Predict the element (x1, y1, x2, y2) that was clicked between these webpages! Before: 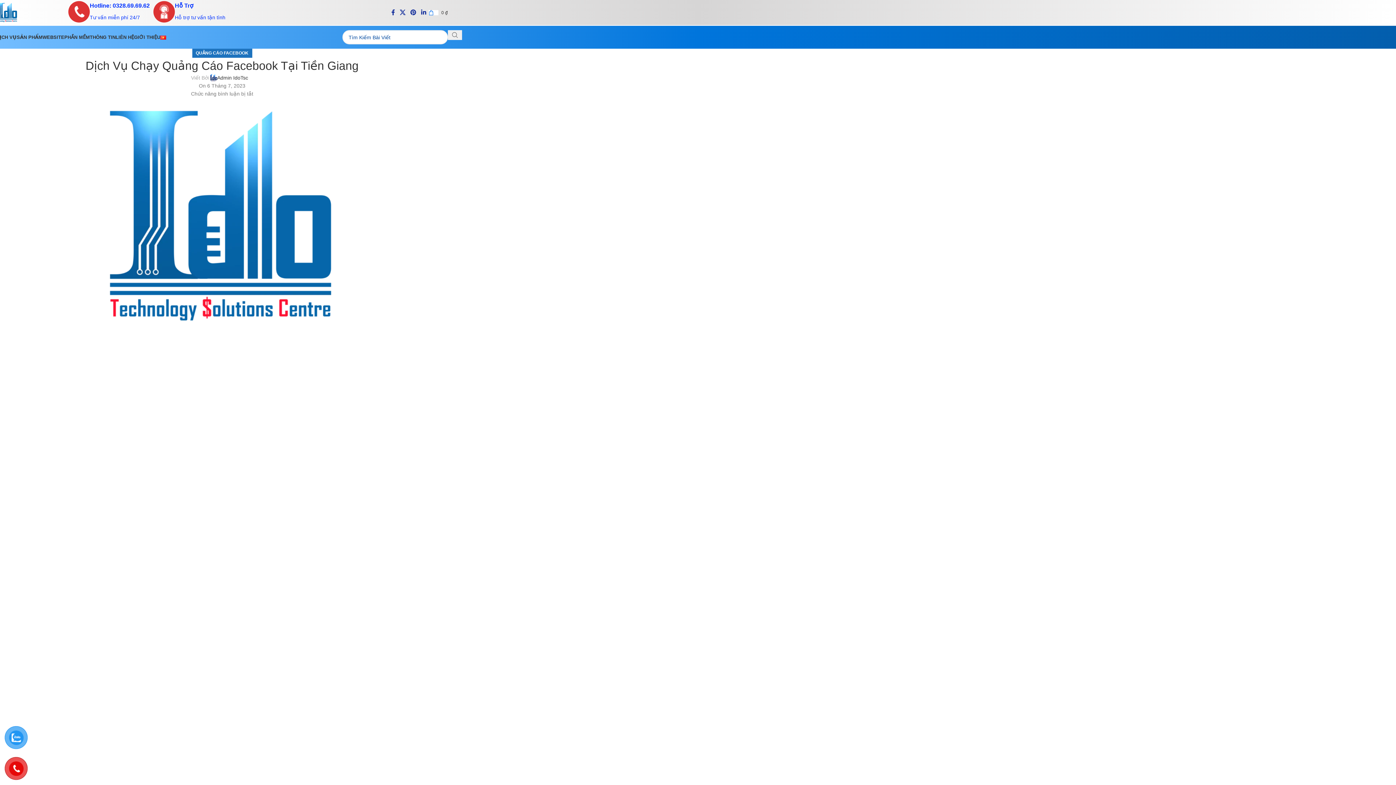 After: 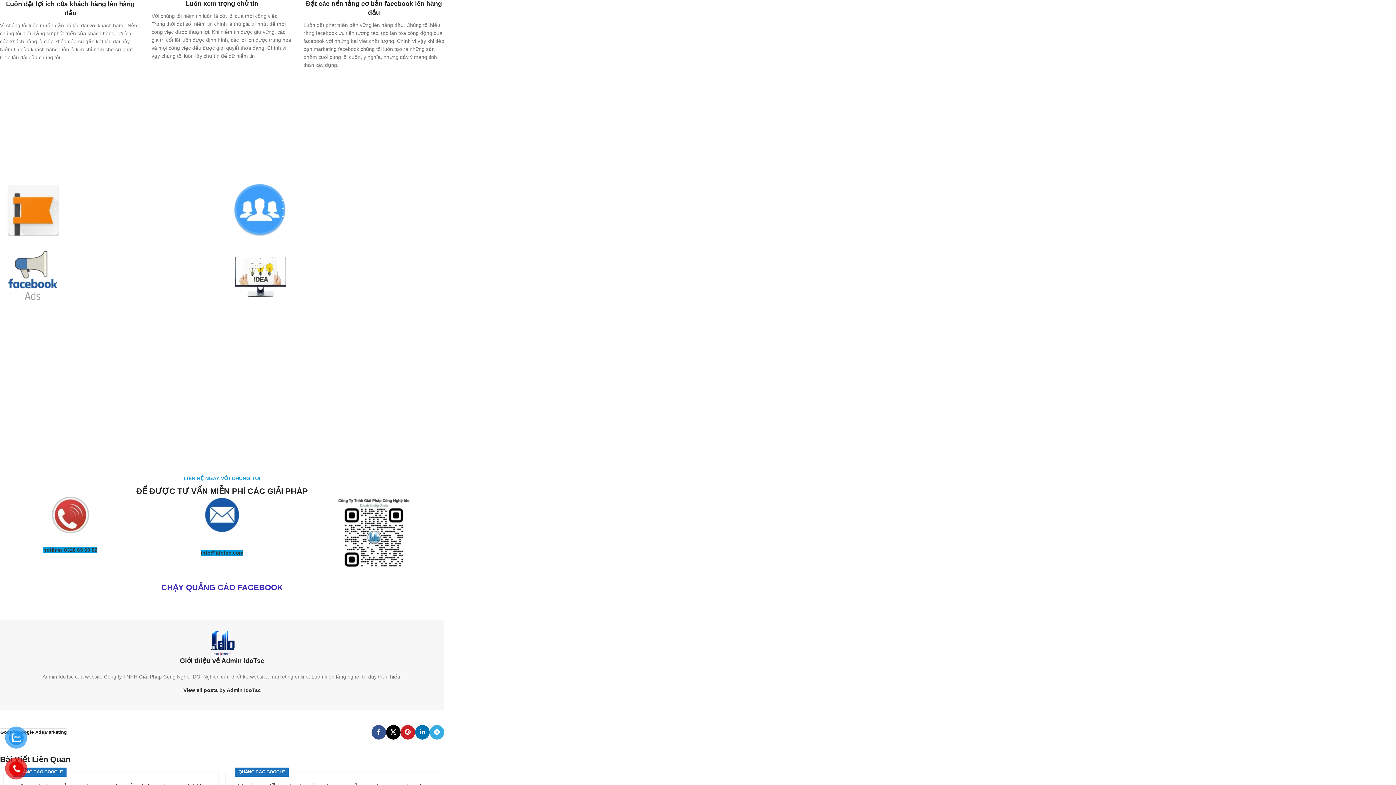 Action: label: Đặt các nền tảng cơ bản facebook lên hàng đầu bbox: (179, 588, 275, 594)